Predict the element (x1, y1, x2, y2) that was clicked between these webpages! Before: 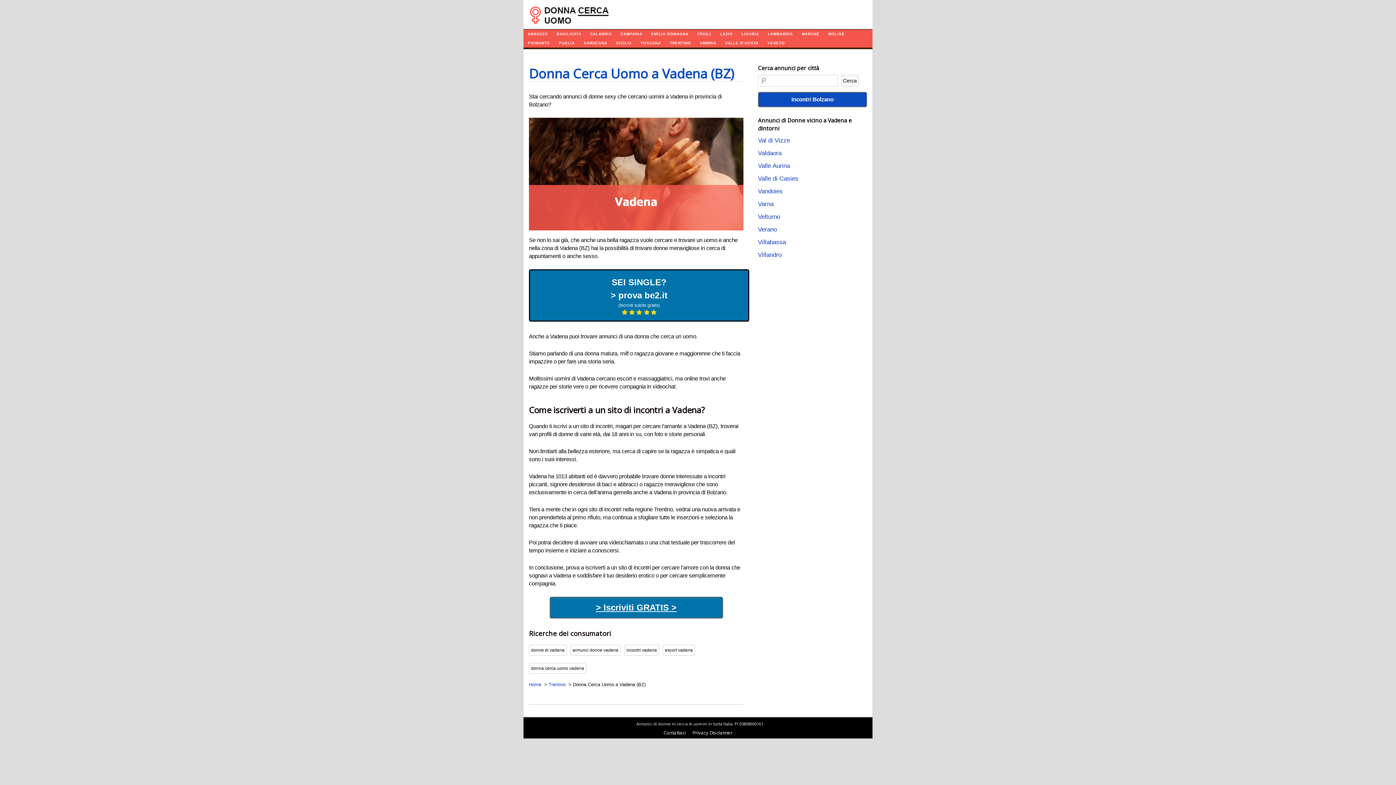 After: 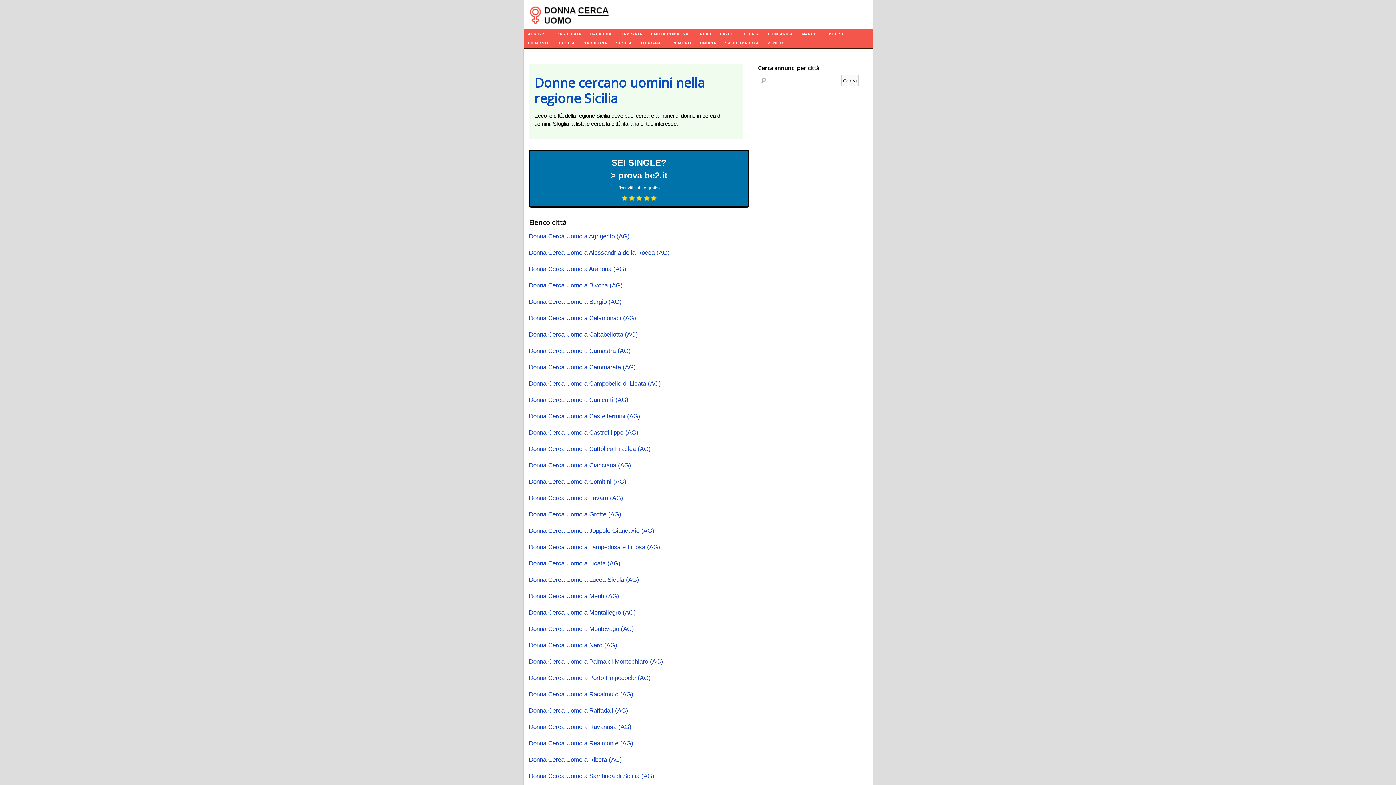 Action: bbox: (611, 38, 636, 47) label: SICILIA